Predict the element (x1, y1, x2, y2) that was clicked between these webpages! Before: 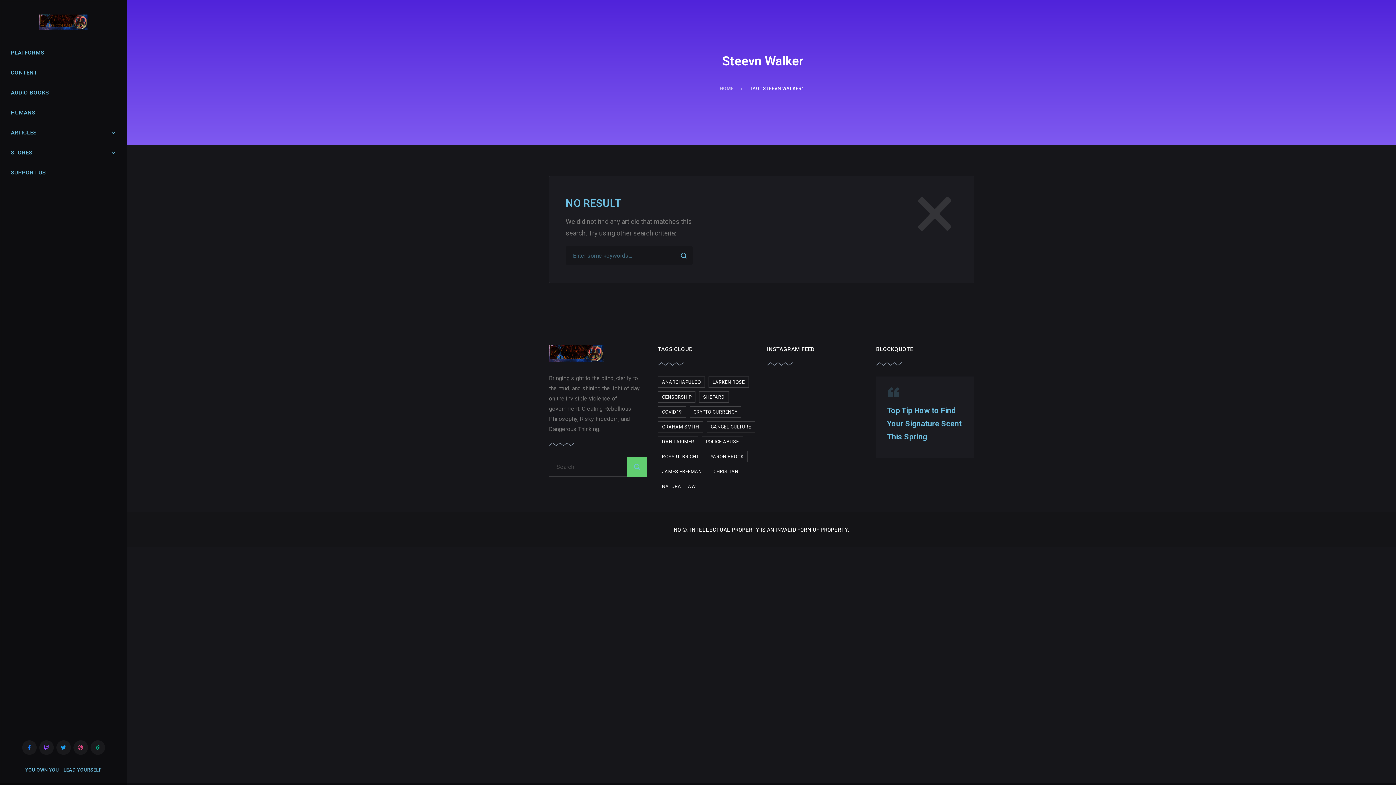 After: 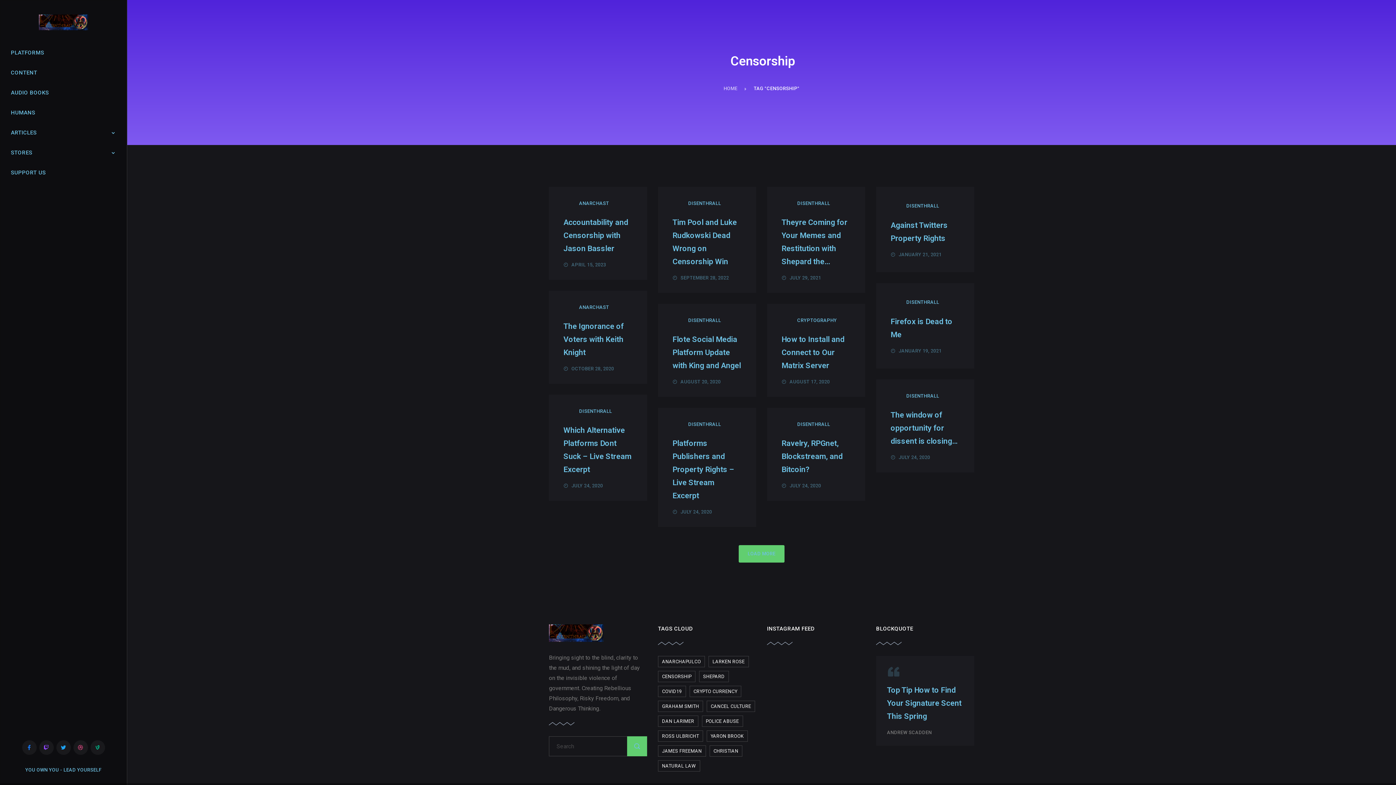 Action: label: CENSORSHIP bbox: (658, 391, 695, 402)